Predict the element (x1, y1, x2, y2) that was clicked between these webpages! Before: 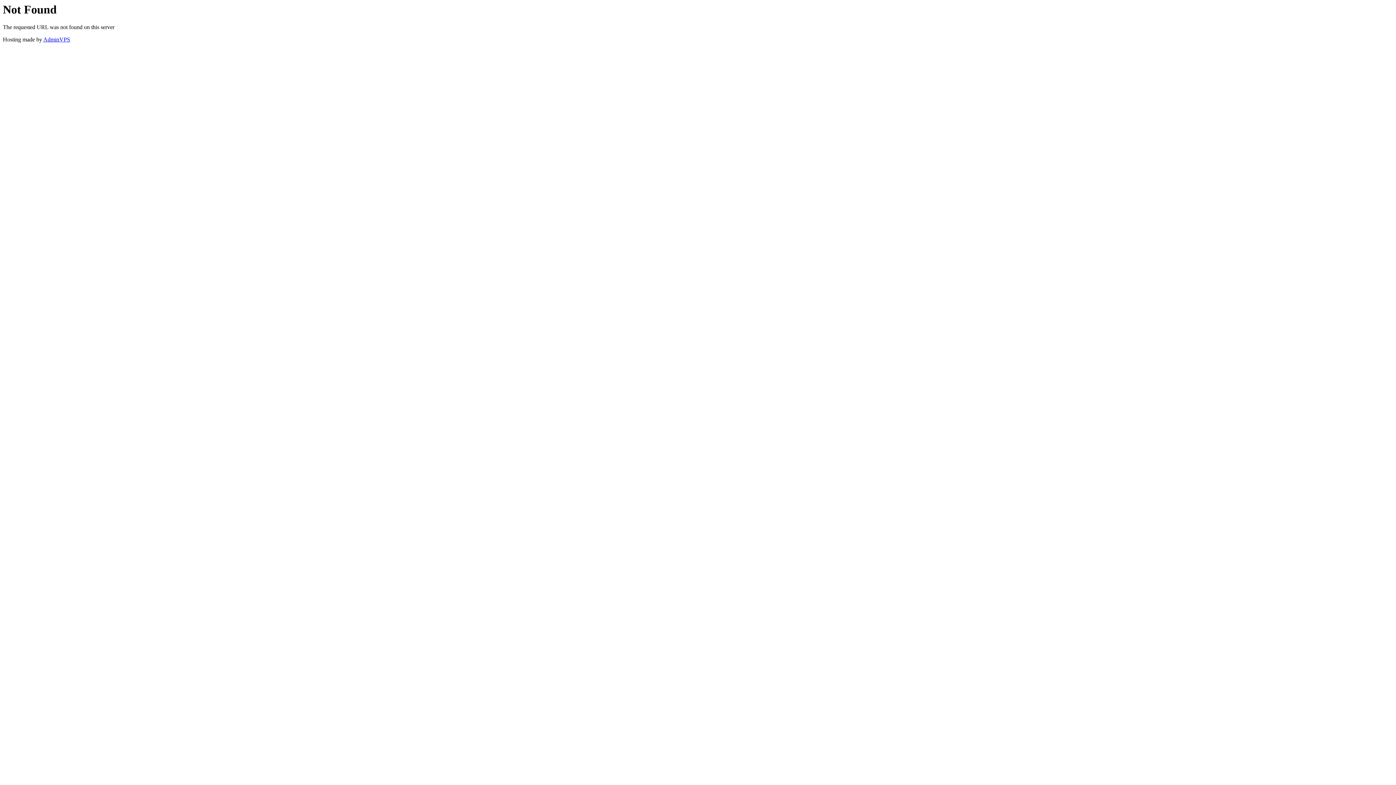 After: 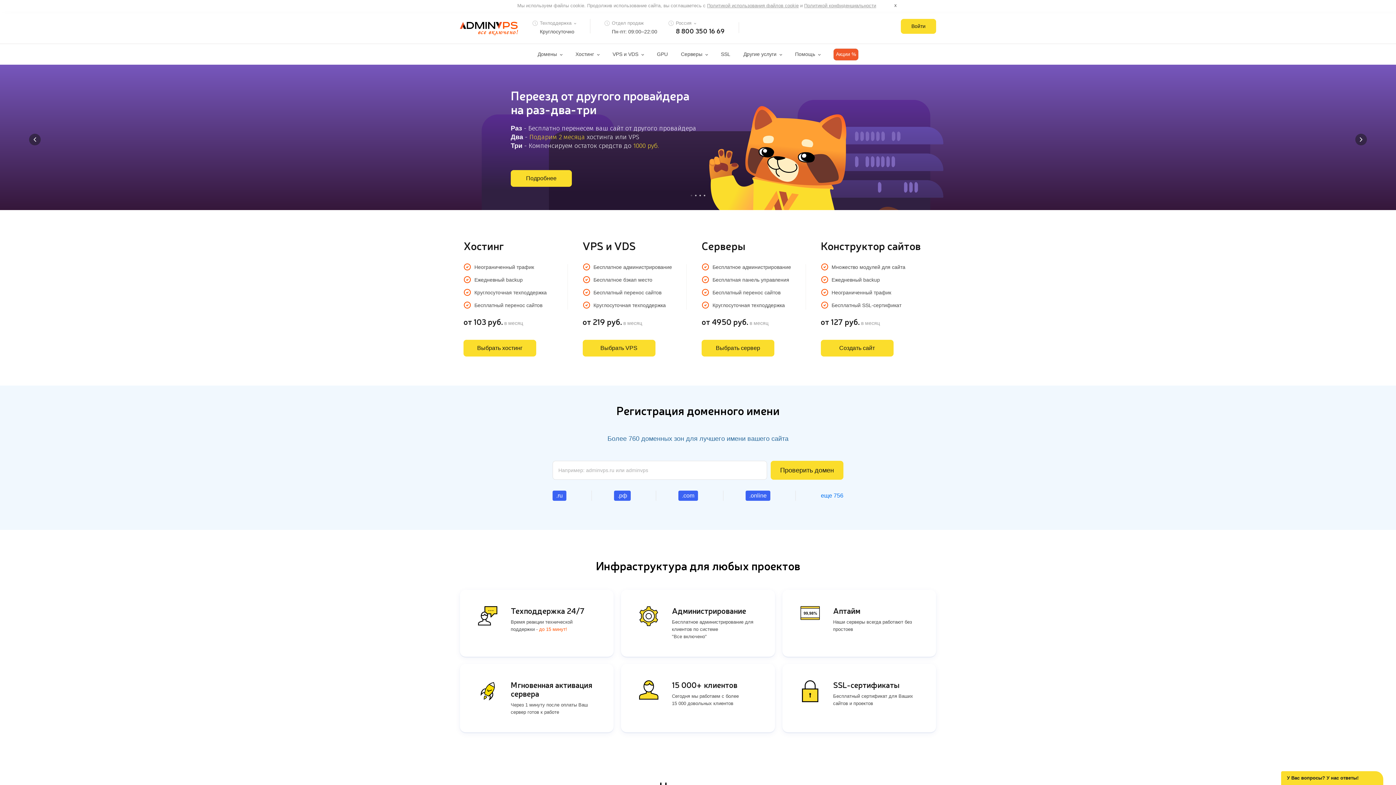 Action: bbox: (43, 36, 70, 42) label: AdminVPS